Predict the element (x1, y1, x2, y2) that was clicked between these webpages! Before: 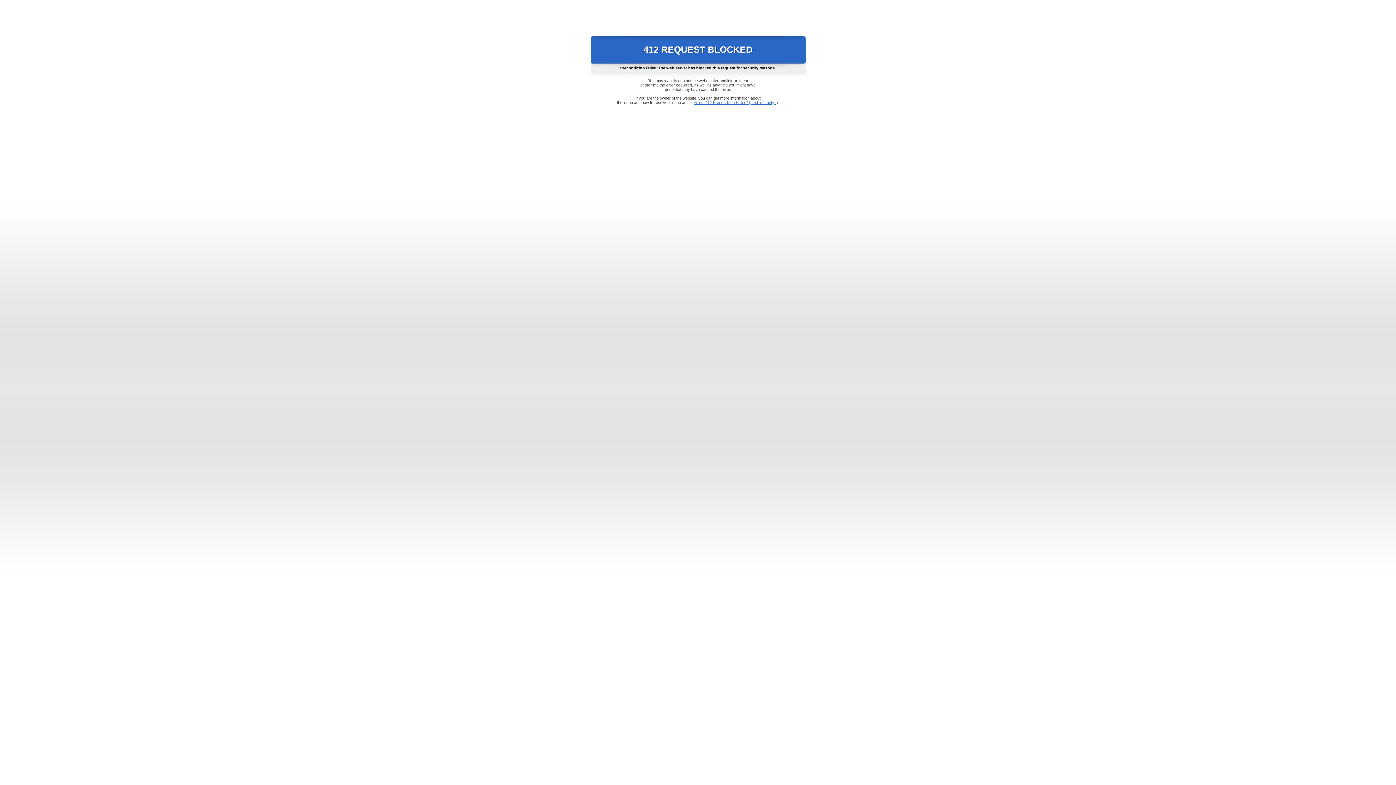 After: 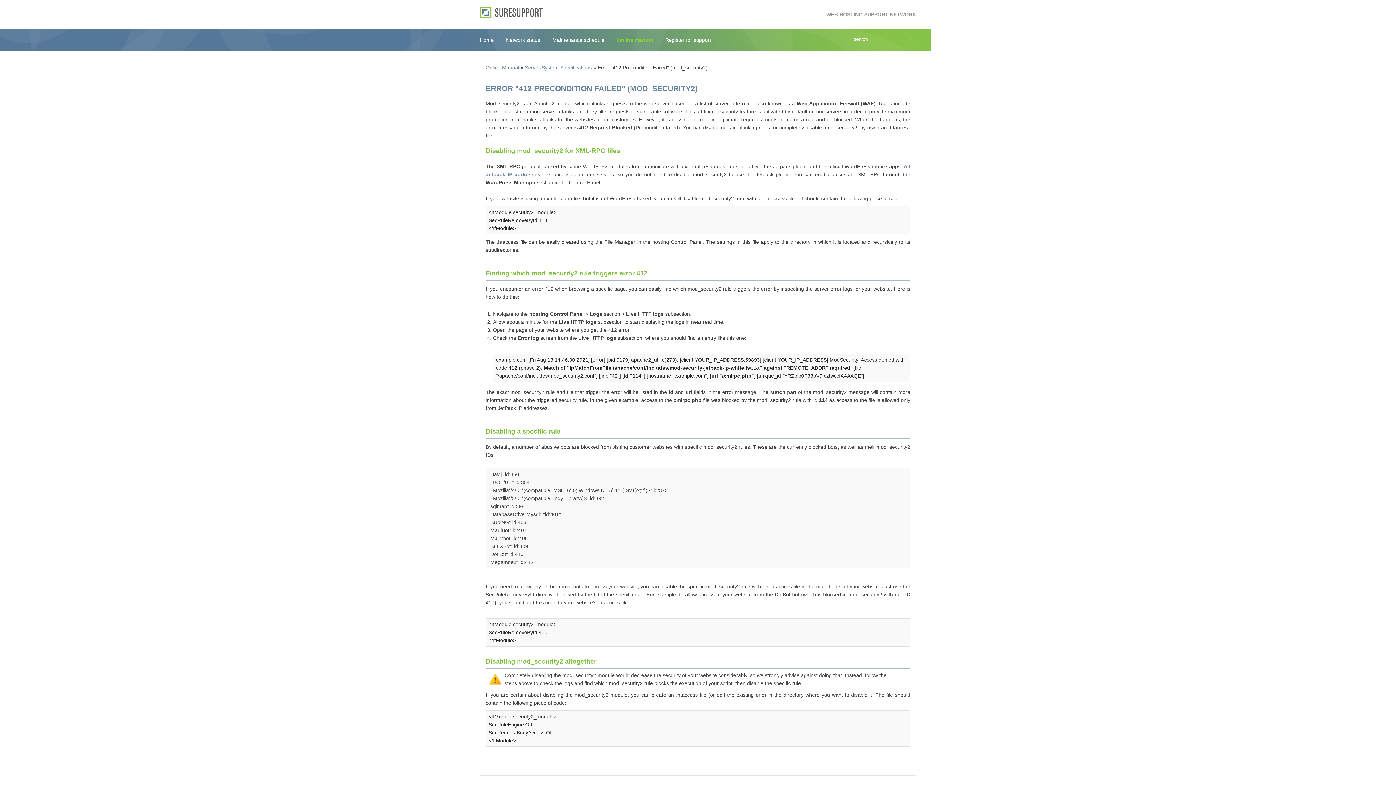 Action: bbox: (693, 100, 778, 104) label: Error "412 Precondition Failed" (mod_security2)